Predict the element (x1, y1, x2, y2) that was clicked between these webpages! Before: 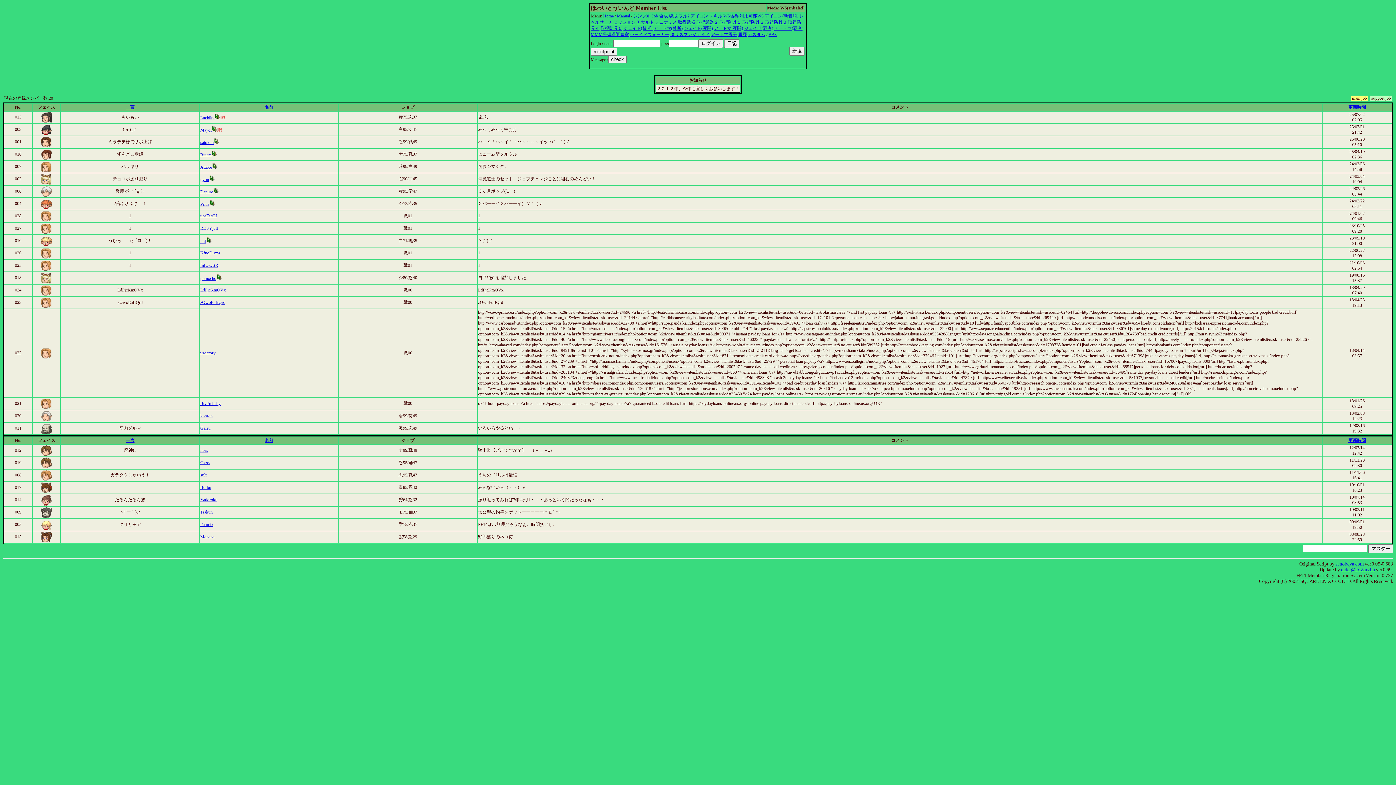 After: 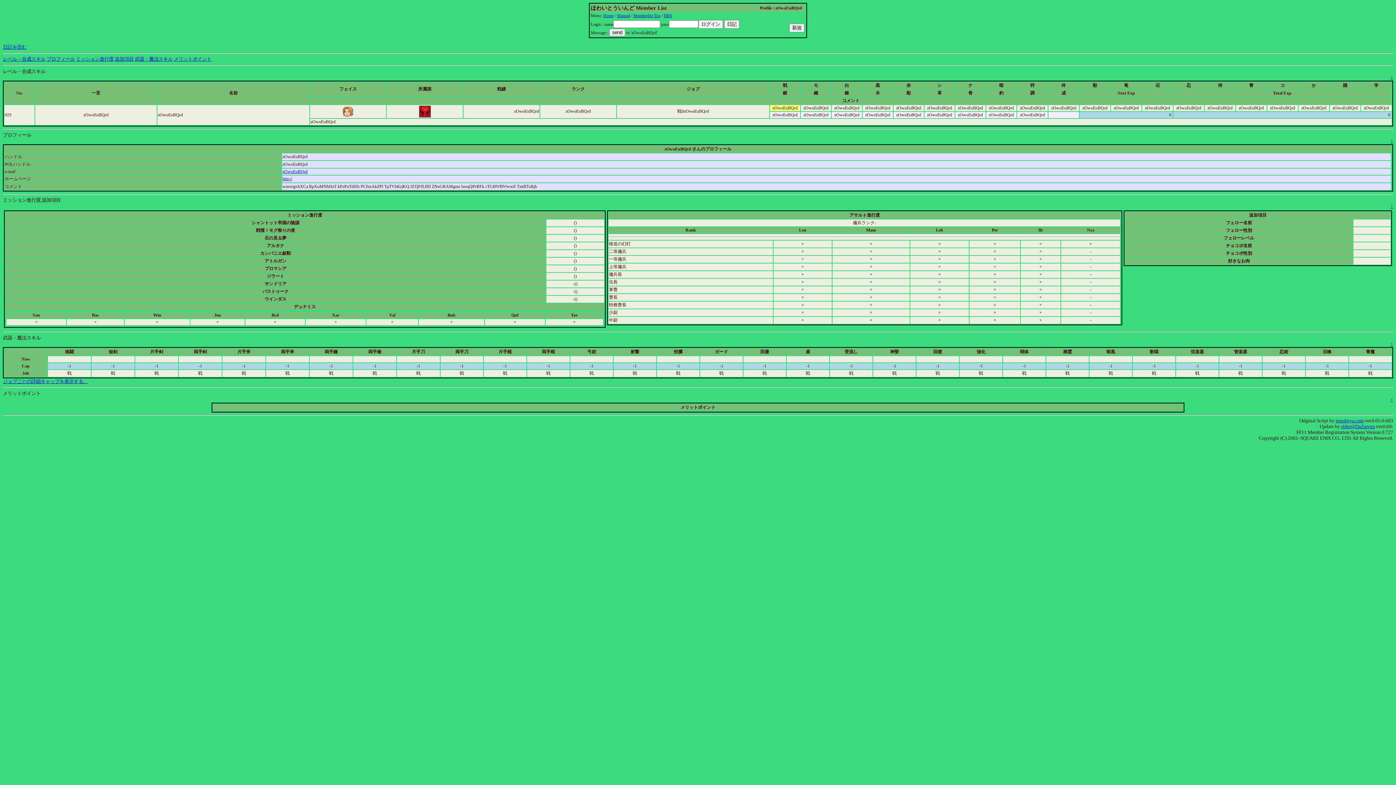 Action: bbox: (200, 300, 225, 305) label: zOwoEuBQrd